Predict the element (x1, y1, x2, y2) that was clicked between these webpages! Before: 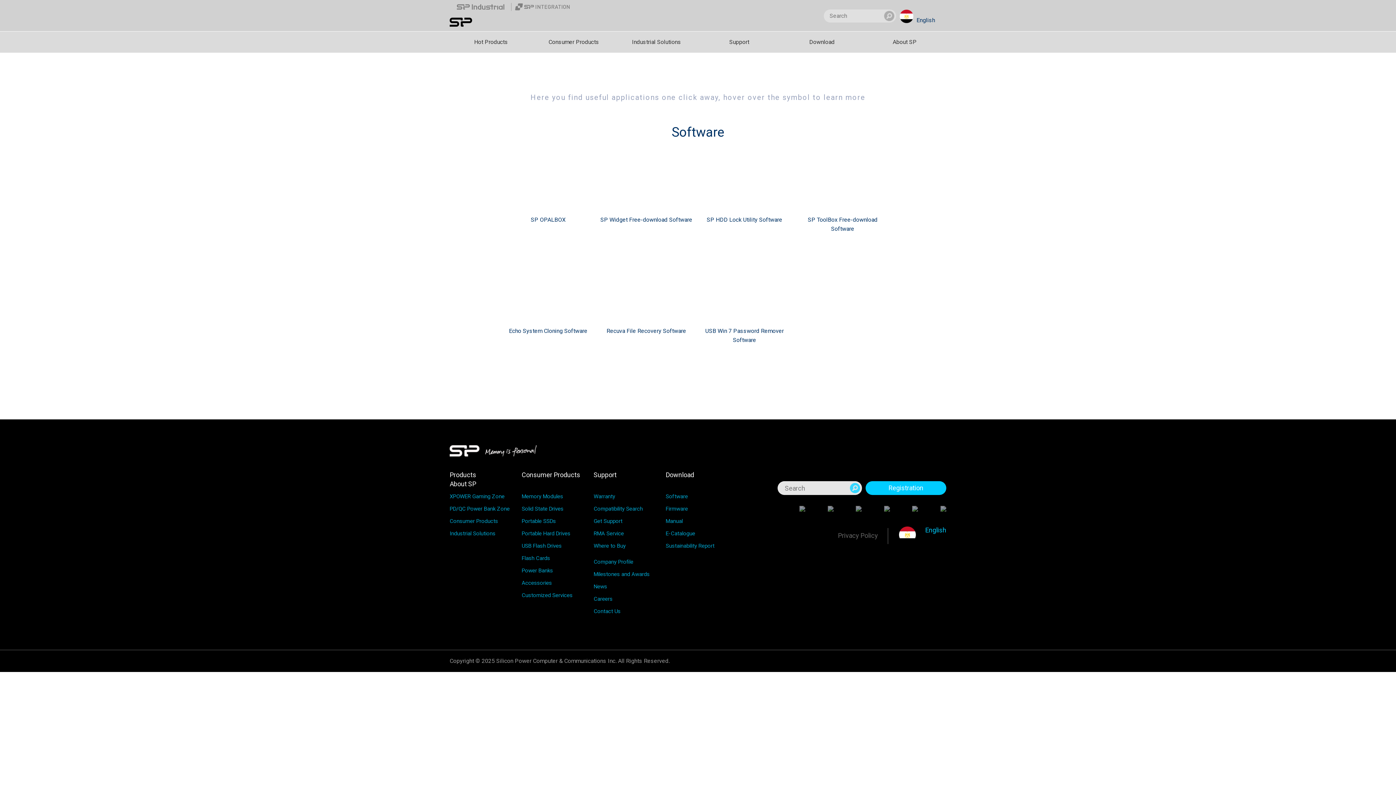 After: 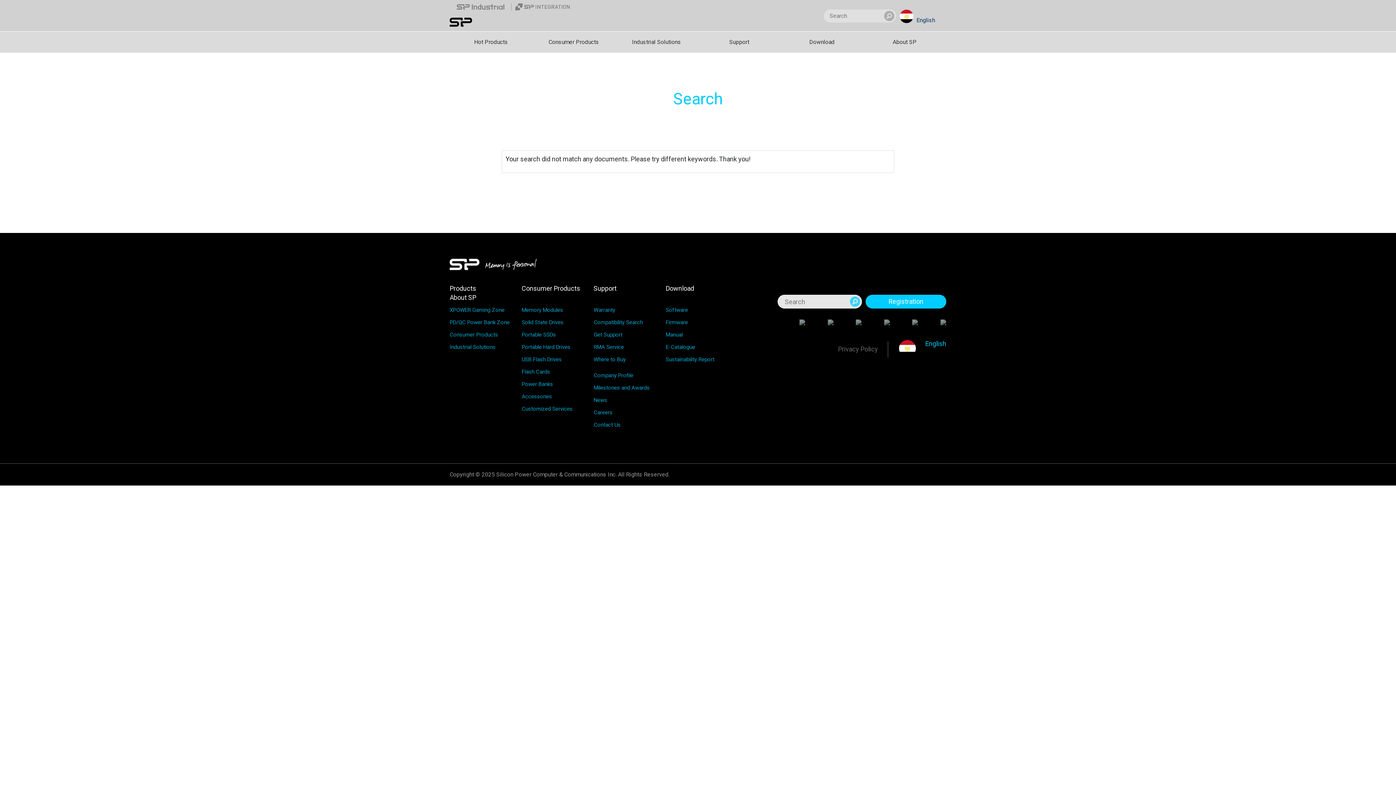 Action: bbox: (850, 483, 860, 493)